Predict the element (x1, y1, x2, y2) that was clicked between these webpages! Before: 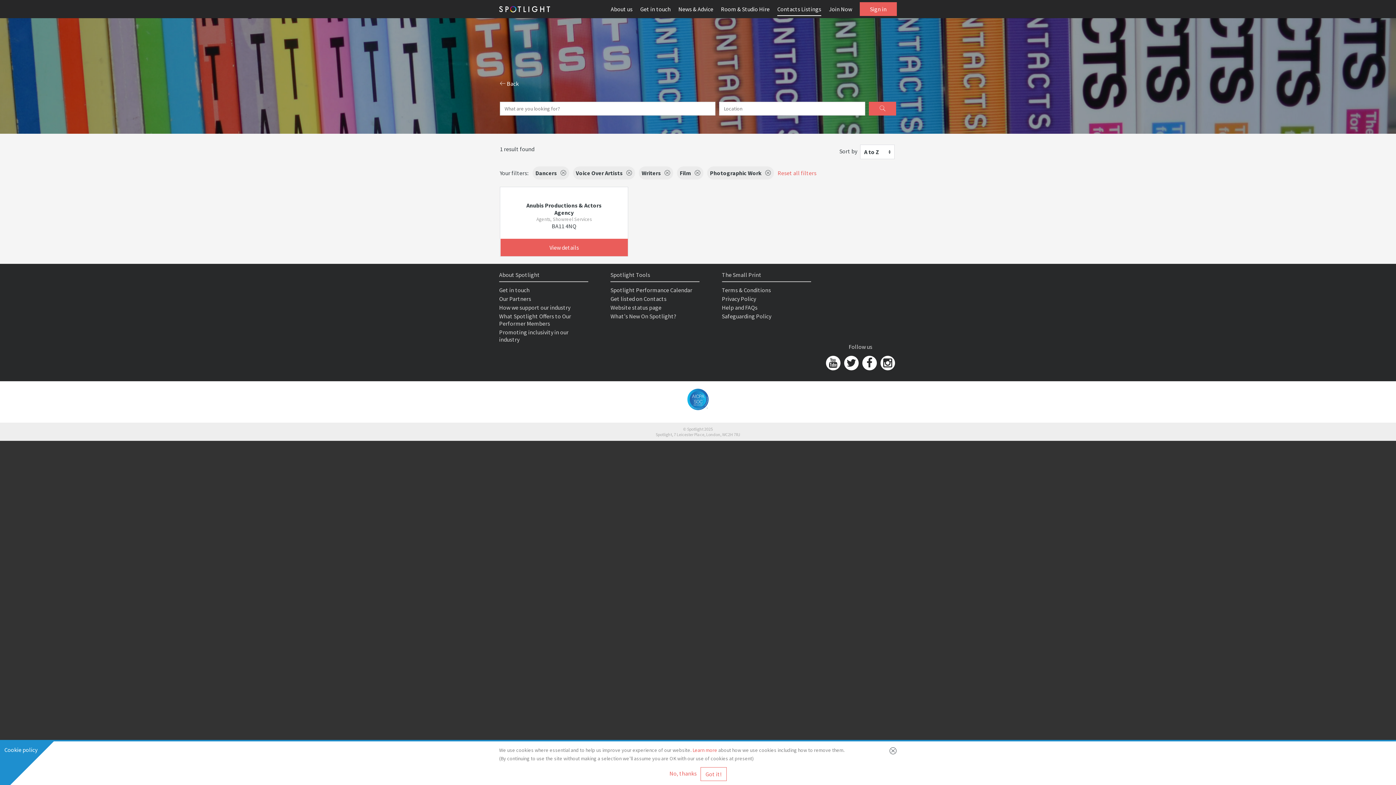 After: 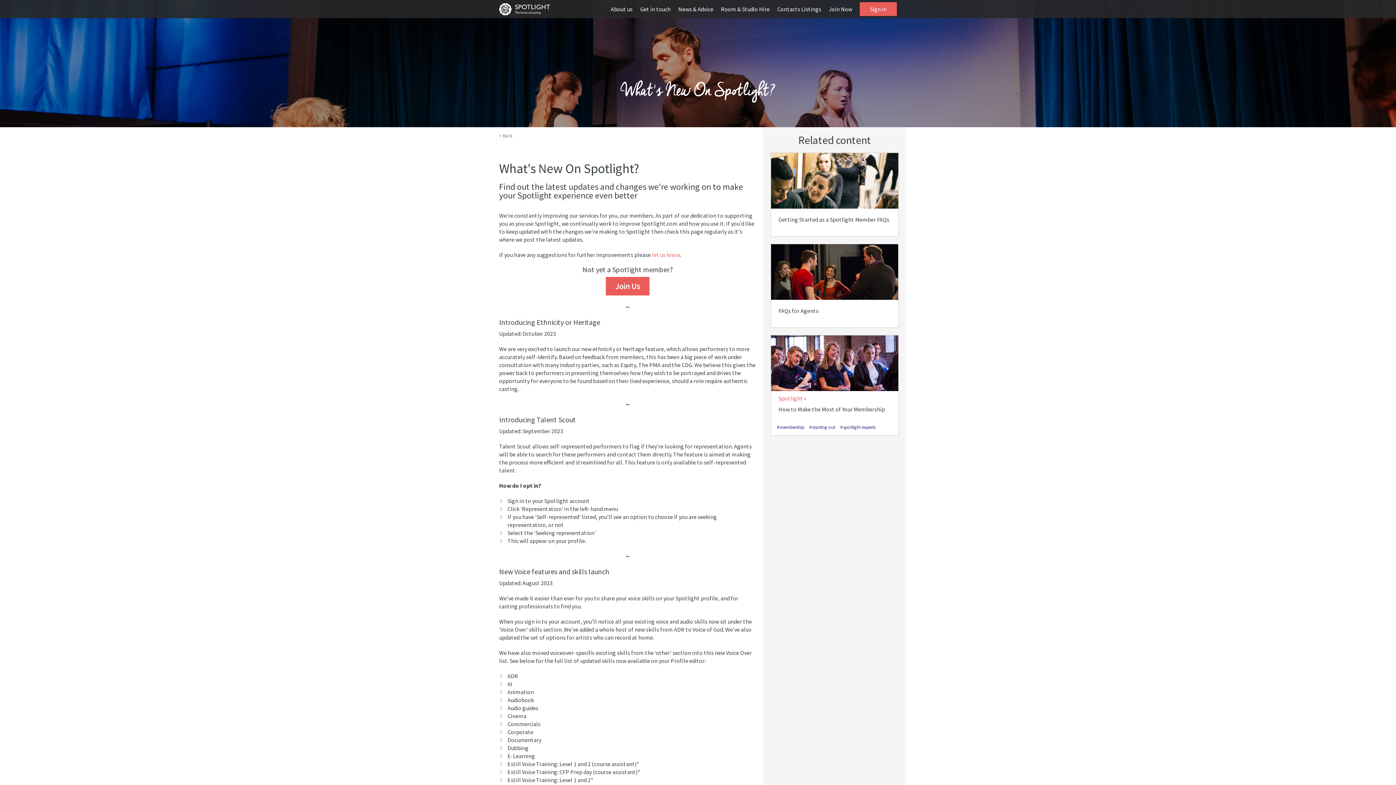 Action: label: What's New On Spotlight? bbox: (610, 312, 676, 320)